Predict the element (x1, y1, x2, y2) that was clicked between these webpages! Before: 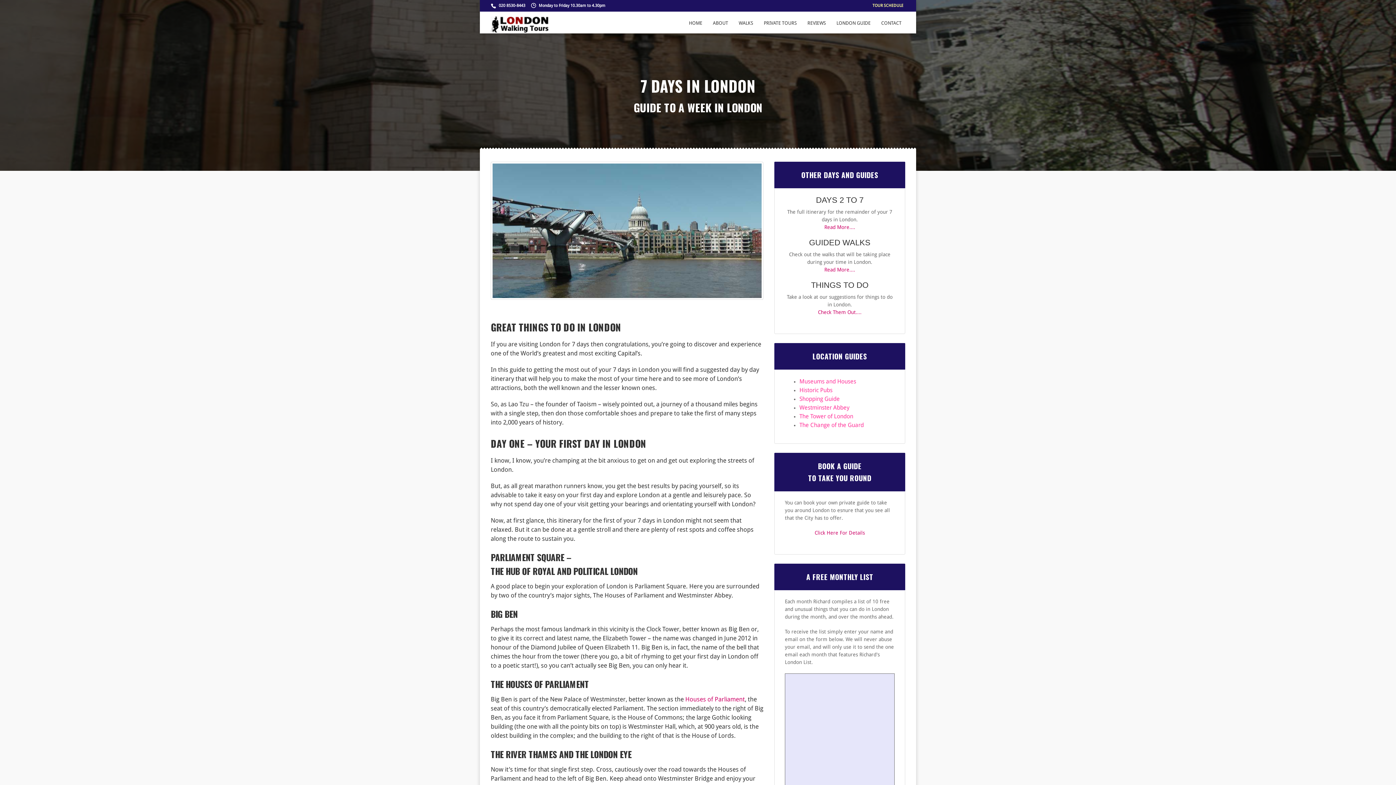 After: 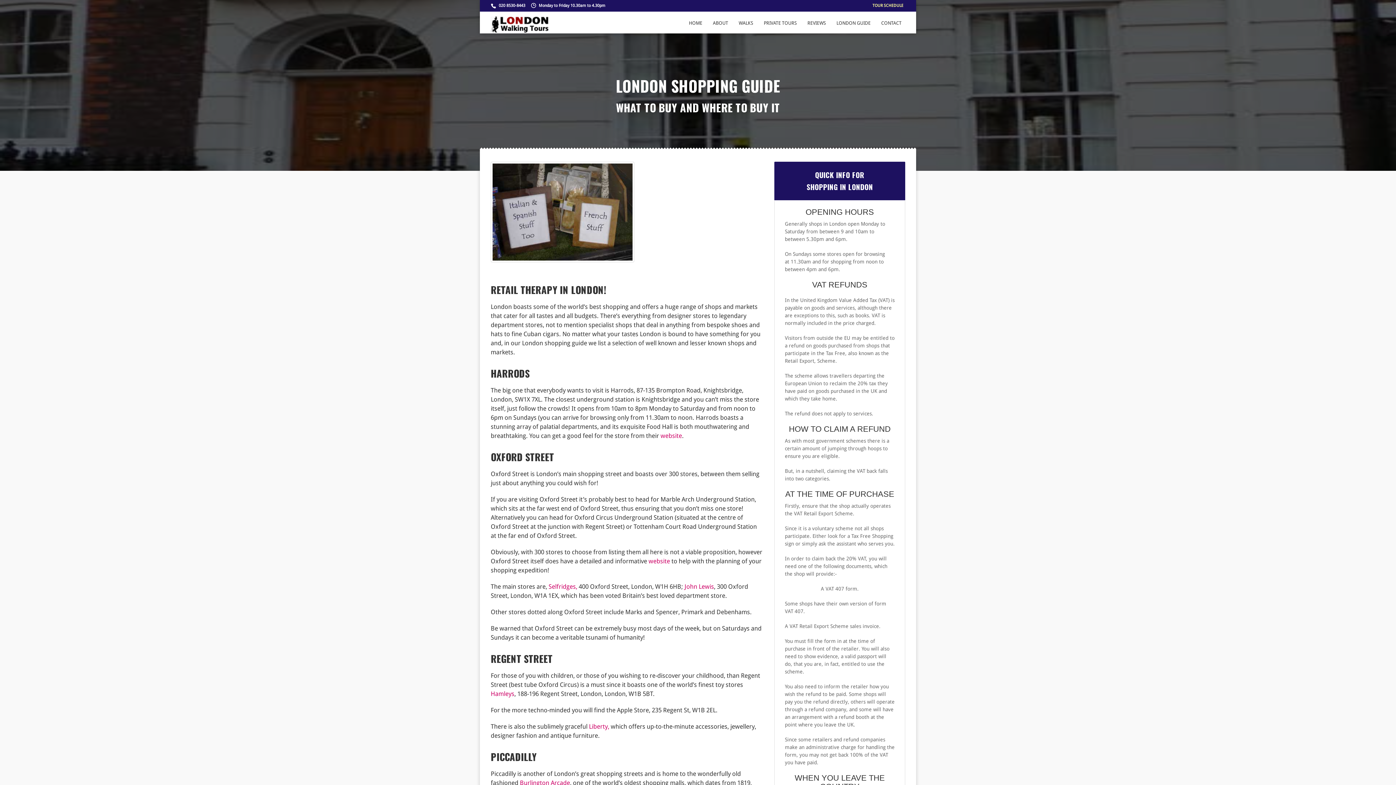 Action: label: Shopping Guide bbox: (799, 395, 840, 402)